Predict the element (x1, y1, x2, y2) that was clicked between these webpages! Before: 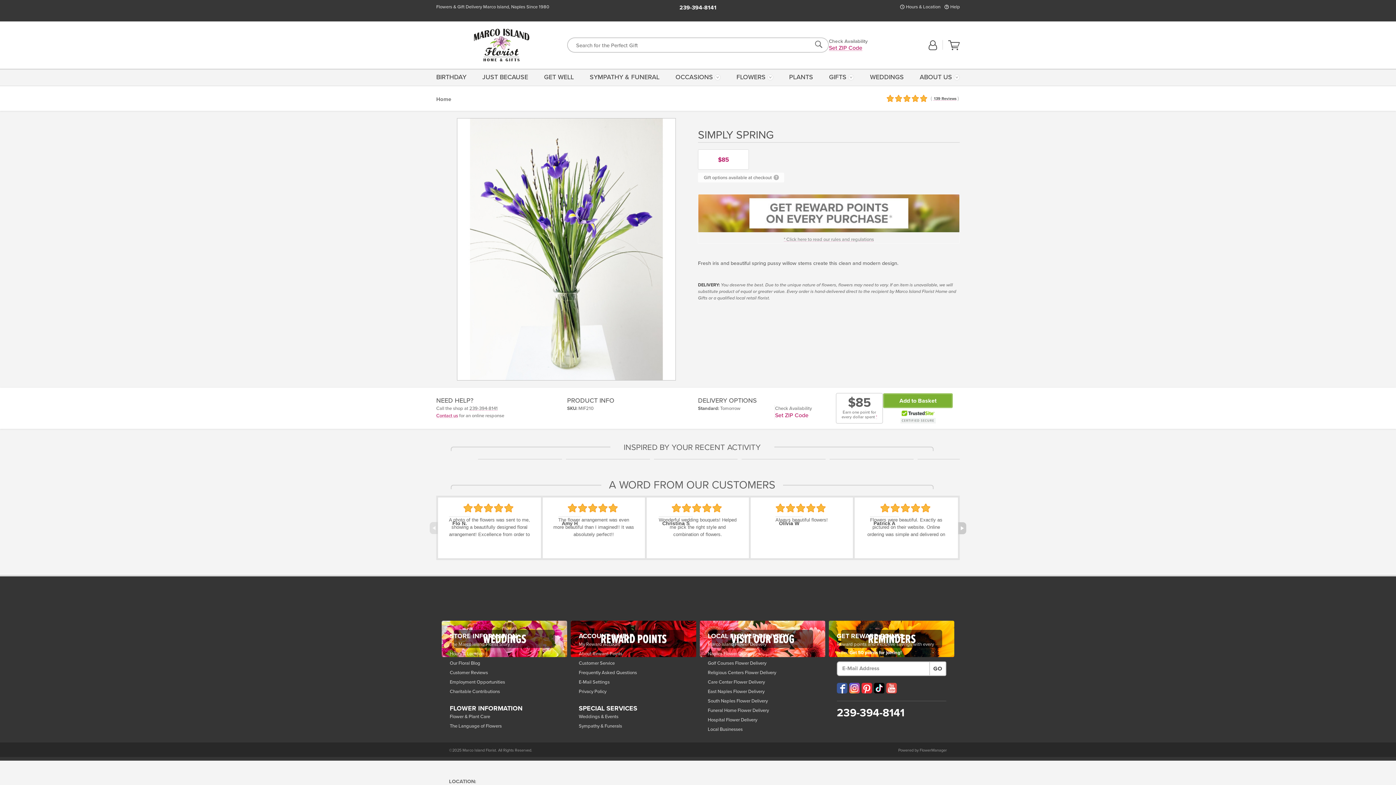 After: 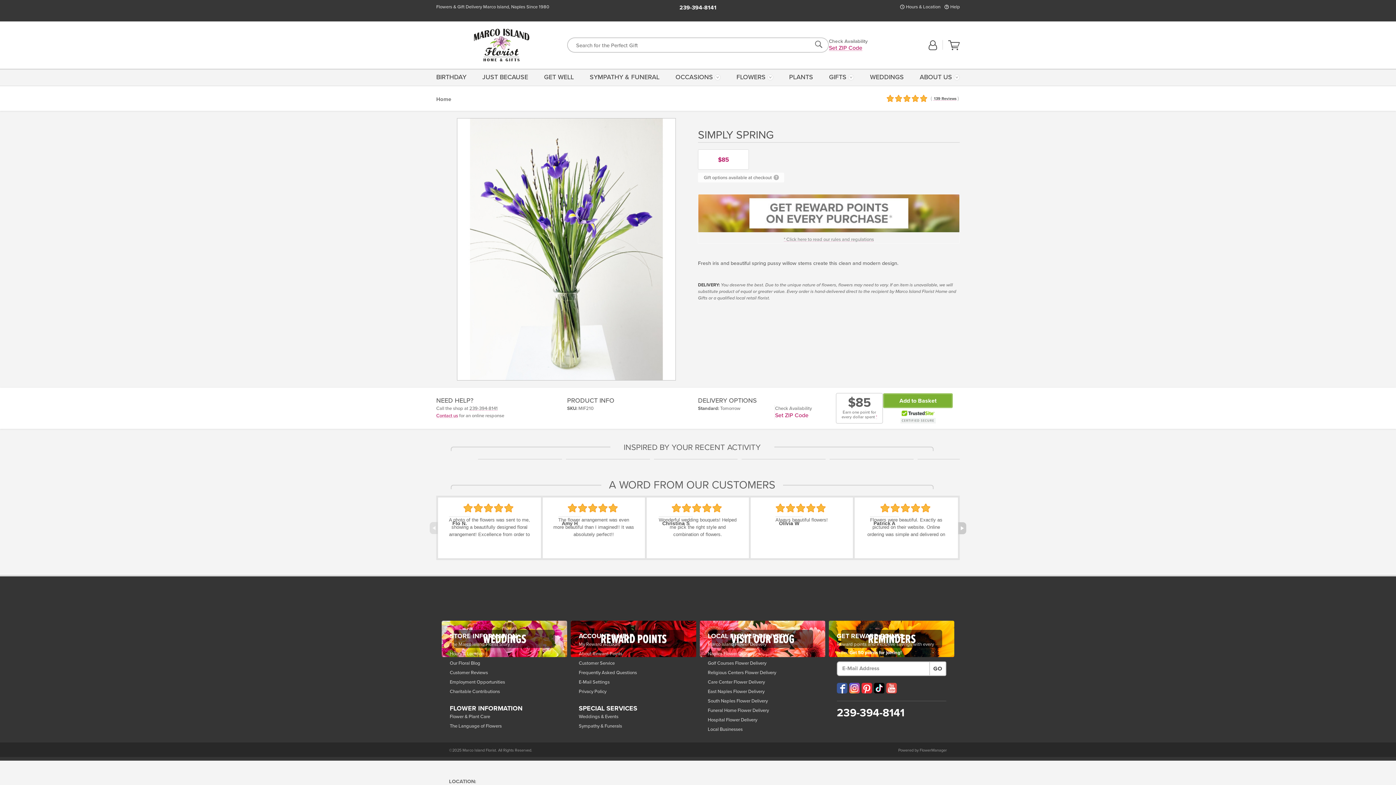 Action: label: 239-394-8141 bbox: (837, 704, 946, 722)